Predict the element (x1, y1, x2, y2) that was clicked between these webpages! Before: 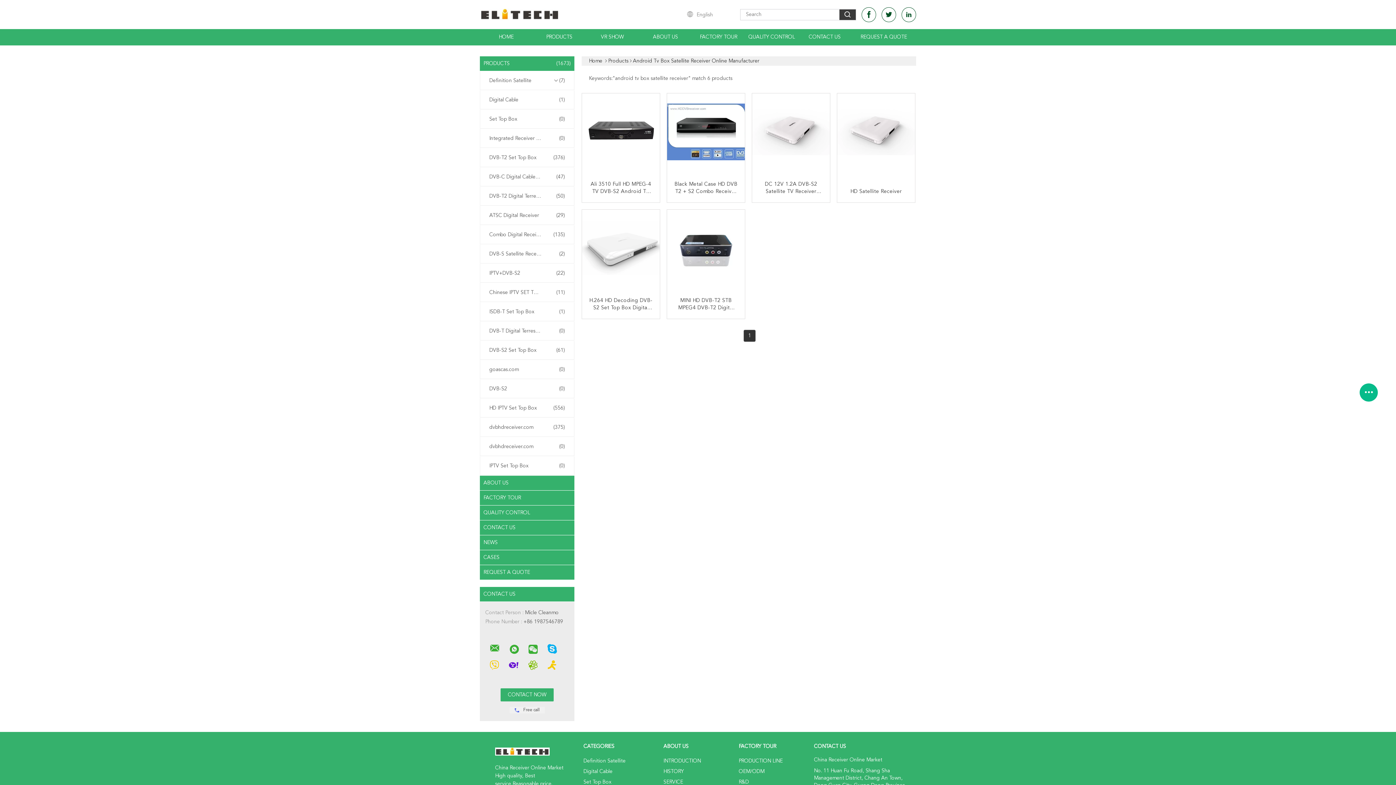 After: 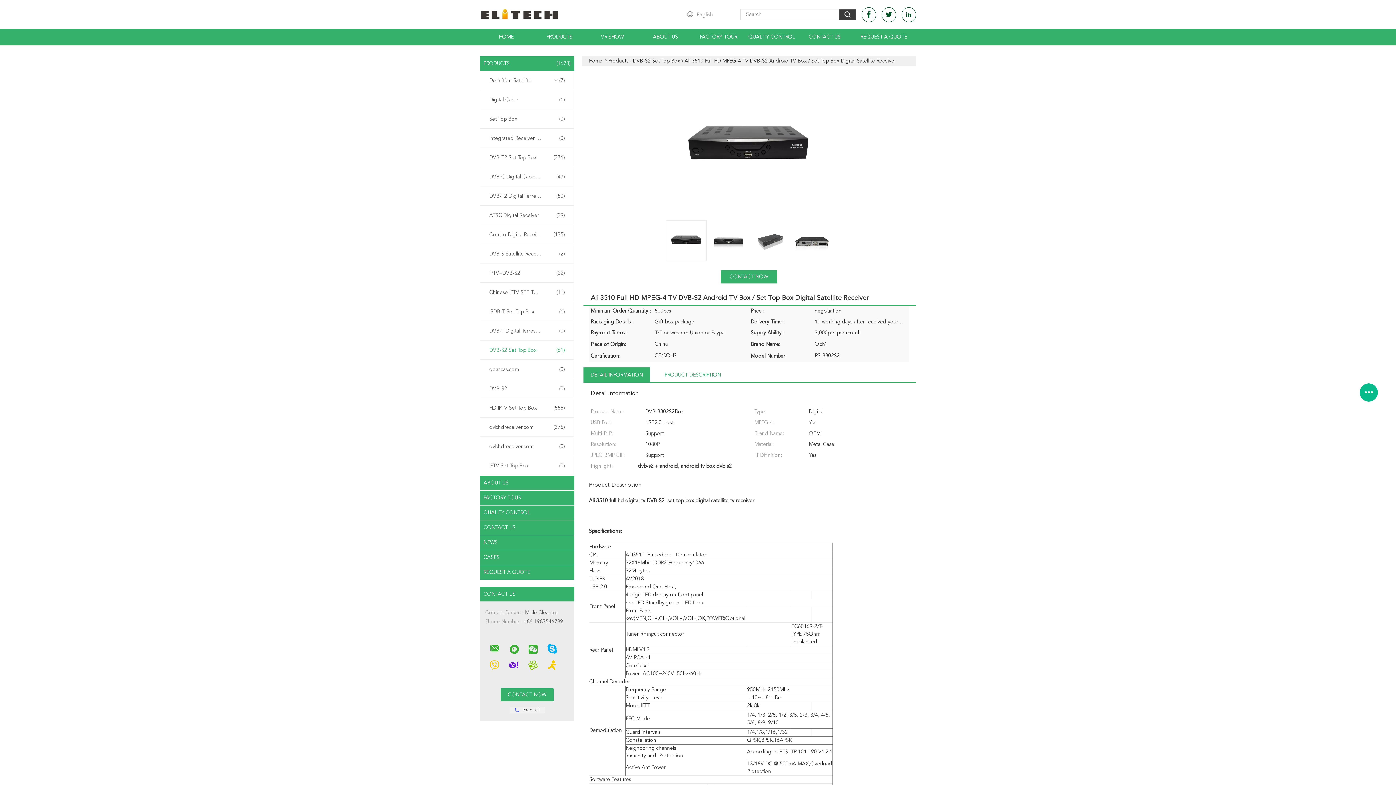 Action: bbox: (582, 93, 661, 172)